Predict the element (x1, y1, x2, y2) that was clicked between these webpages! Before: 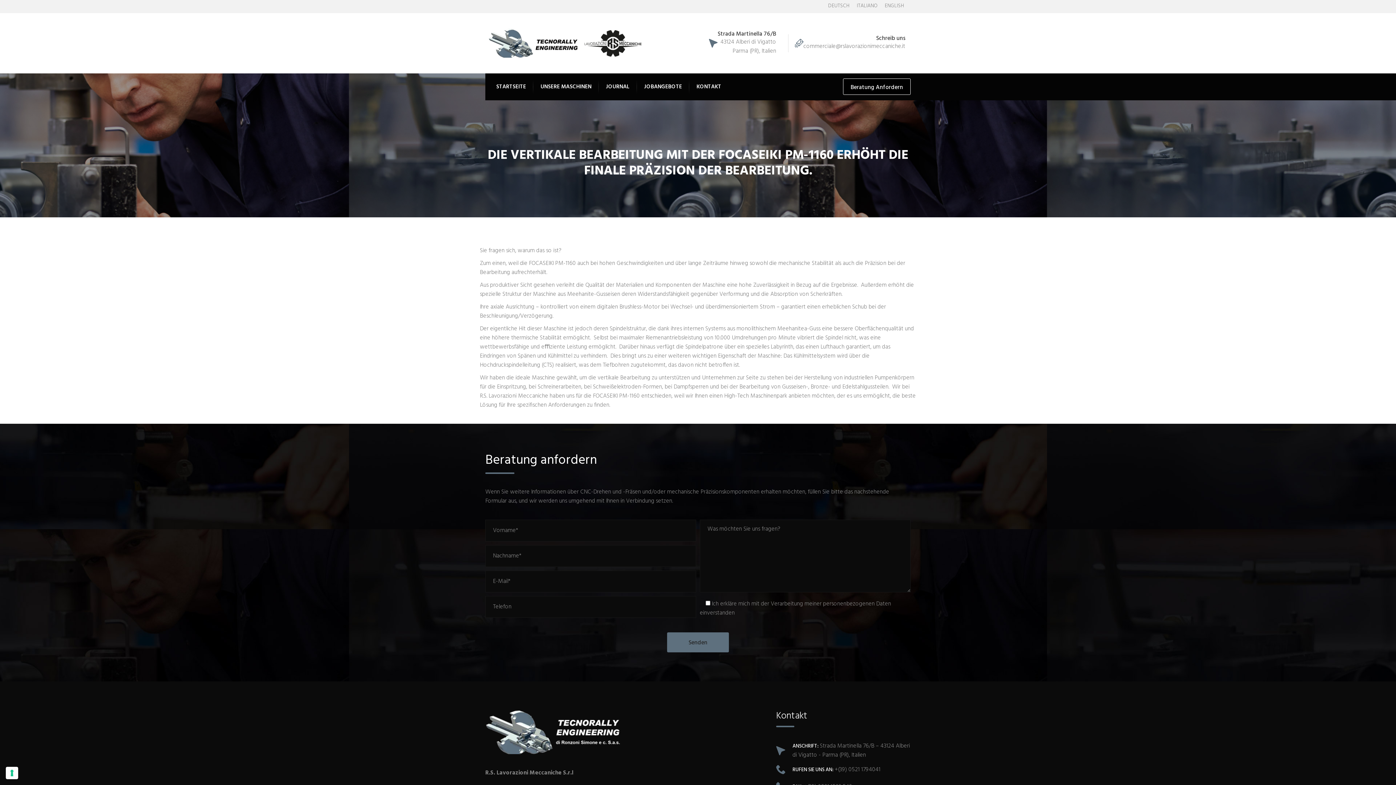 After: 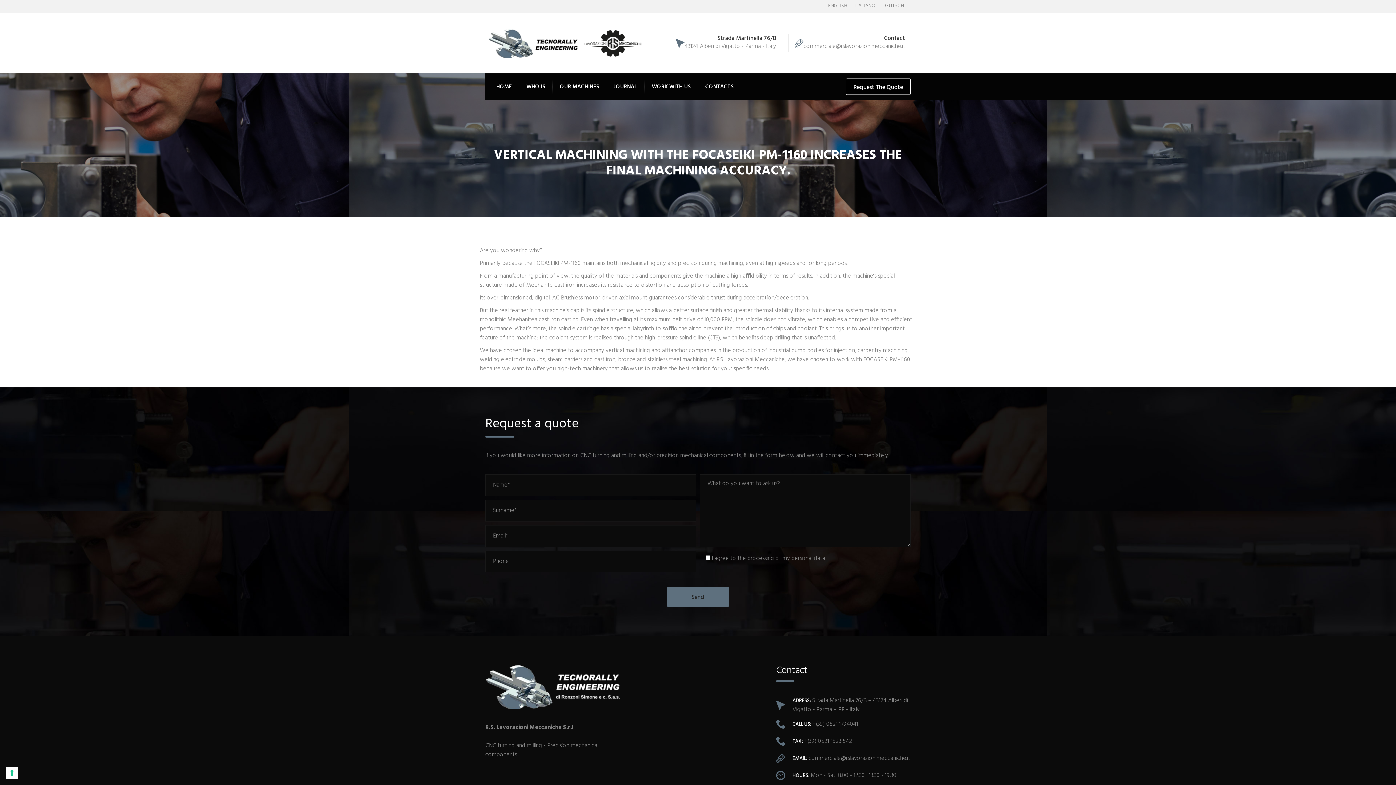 Action: bbox: (881, 1, 908, 11) label: ENGLISH